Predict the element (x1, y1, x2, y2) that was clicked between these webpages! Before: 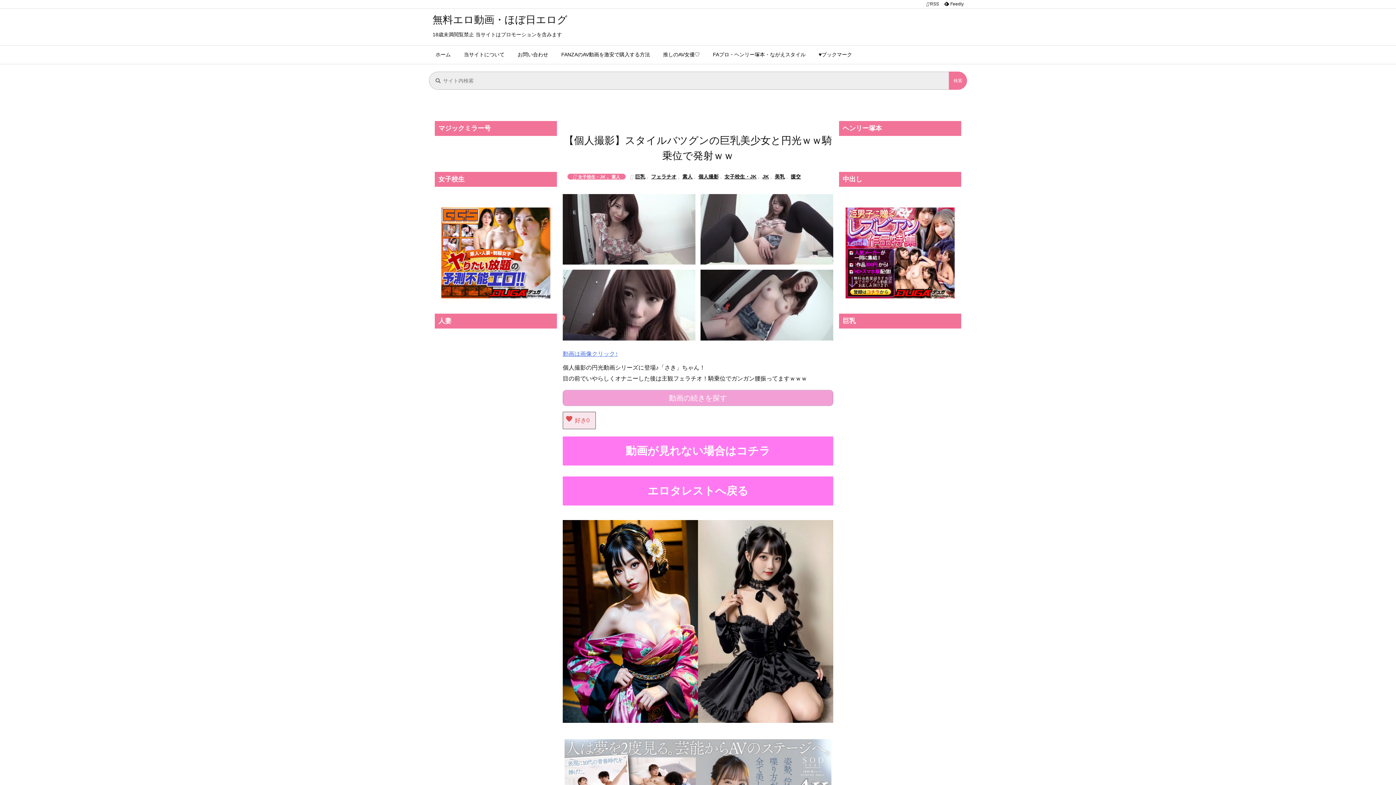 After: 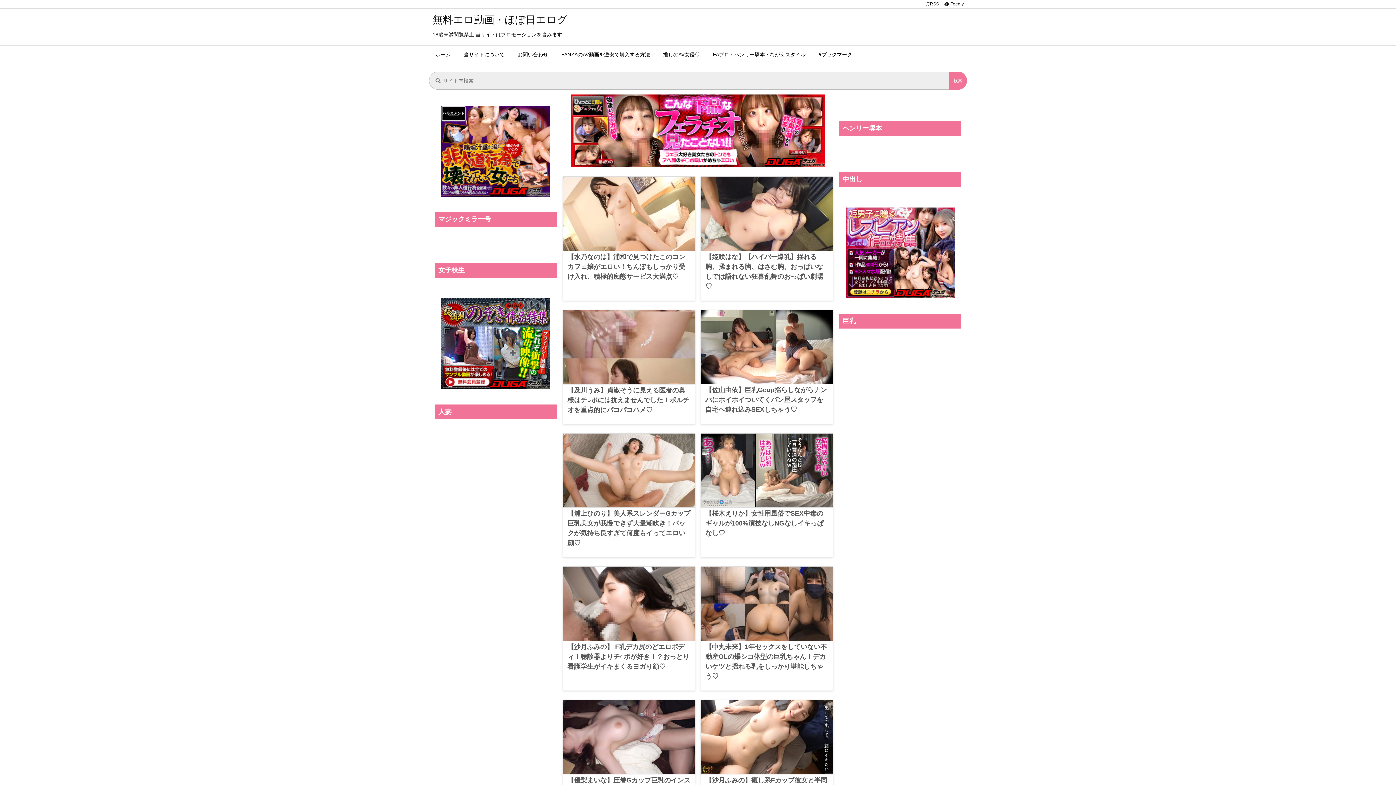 Action: label: 巨乳 bbox: (635, 172, 645, 181)